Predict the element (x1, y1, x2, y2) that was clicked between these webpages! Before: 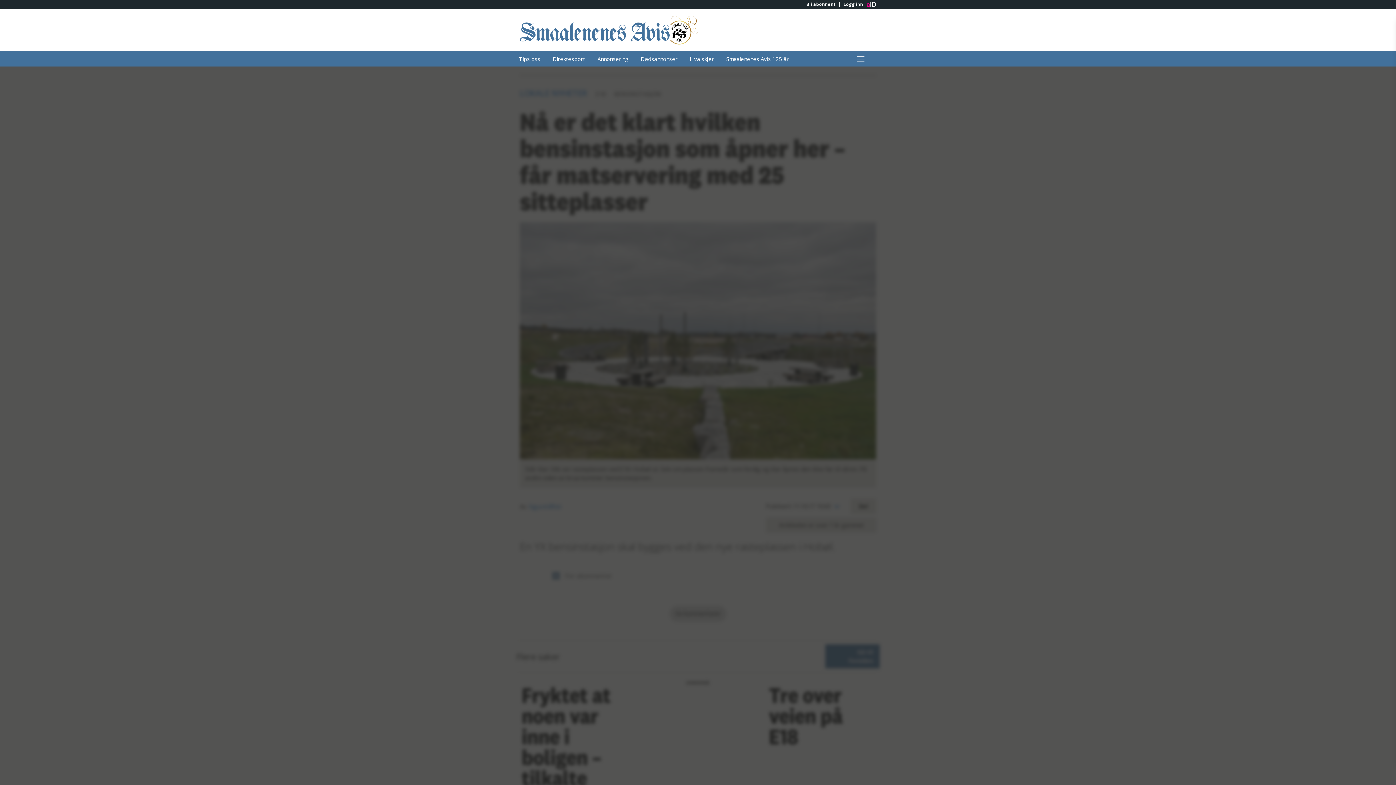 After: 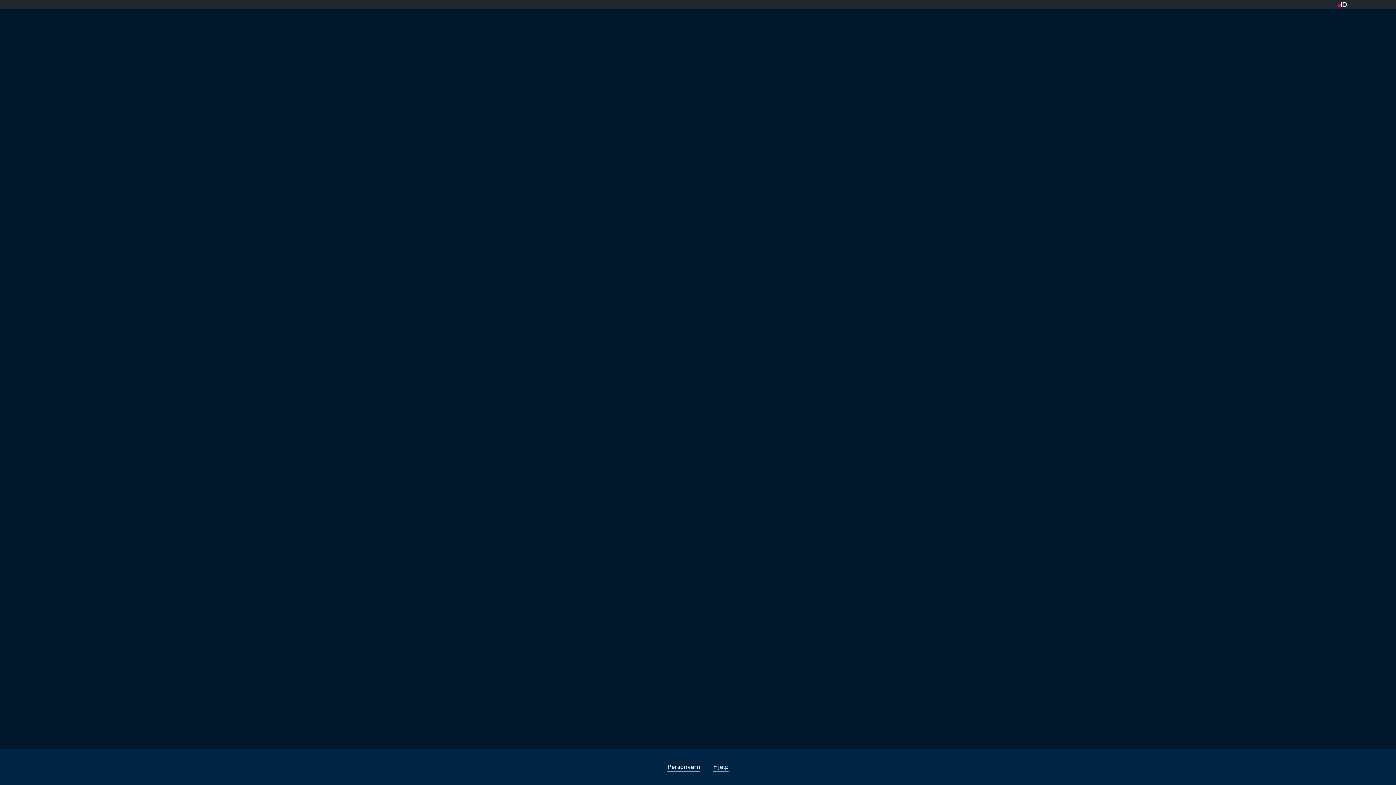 Action: bbox: (547, 51, 590, 66) label: Direktesport